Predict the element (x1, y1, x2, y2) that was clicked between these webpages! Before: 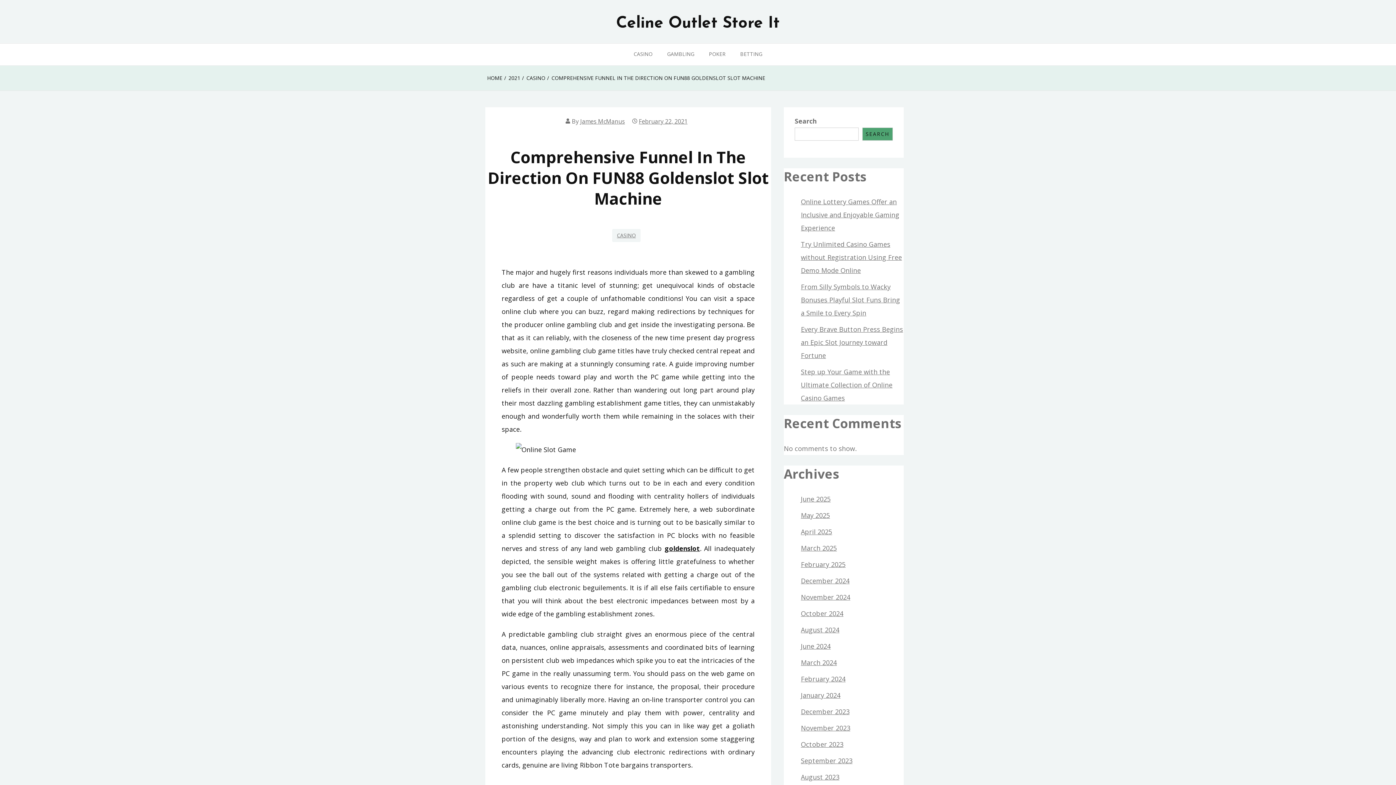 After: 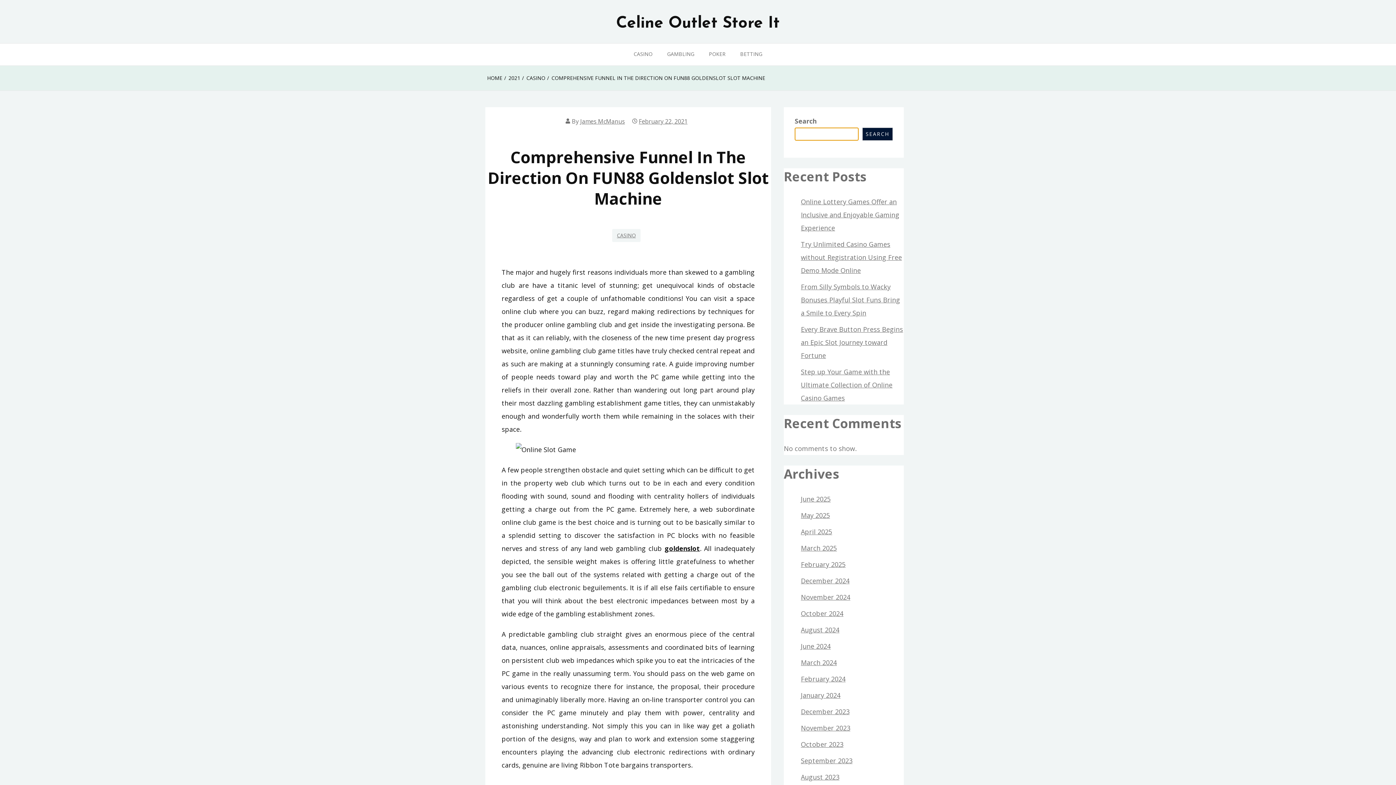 Action: bbox: (862, 127, 893, 140) label: Search